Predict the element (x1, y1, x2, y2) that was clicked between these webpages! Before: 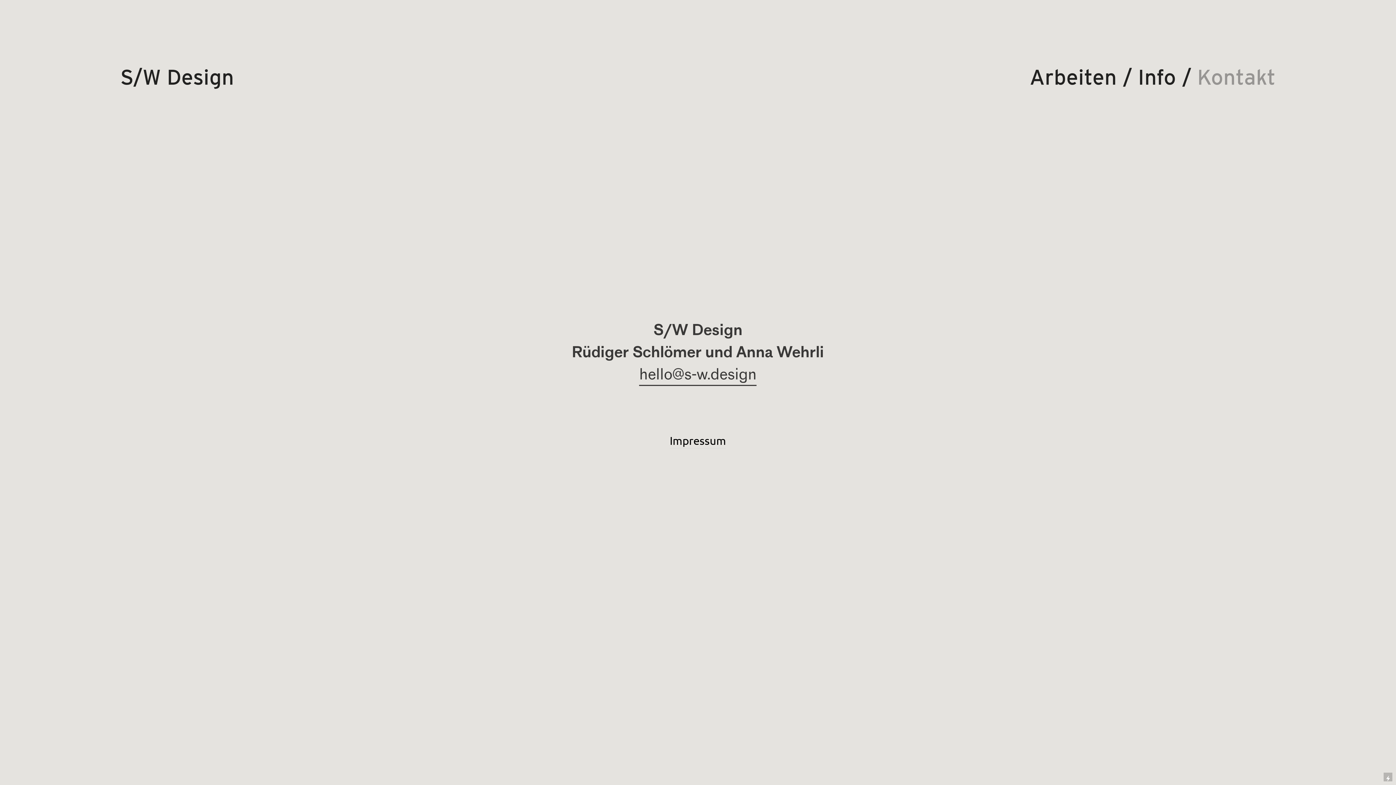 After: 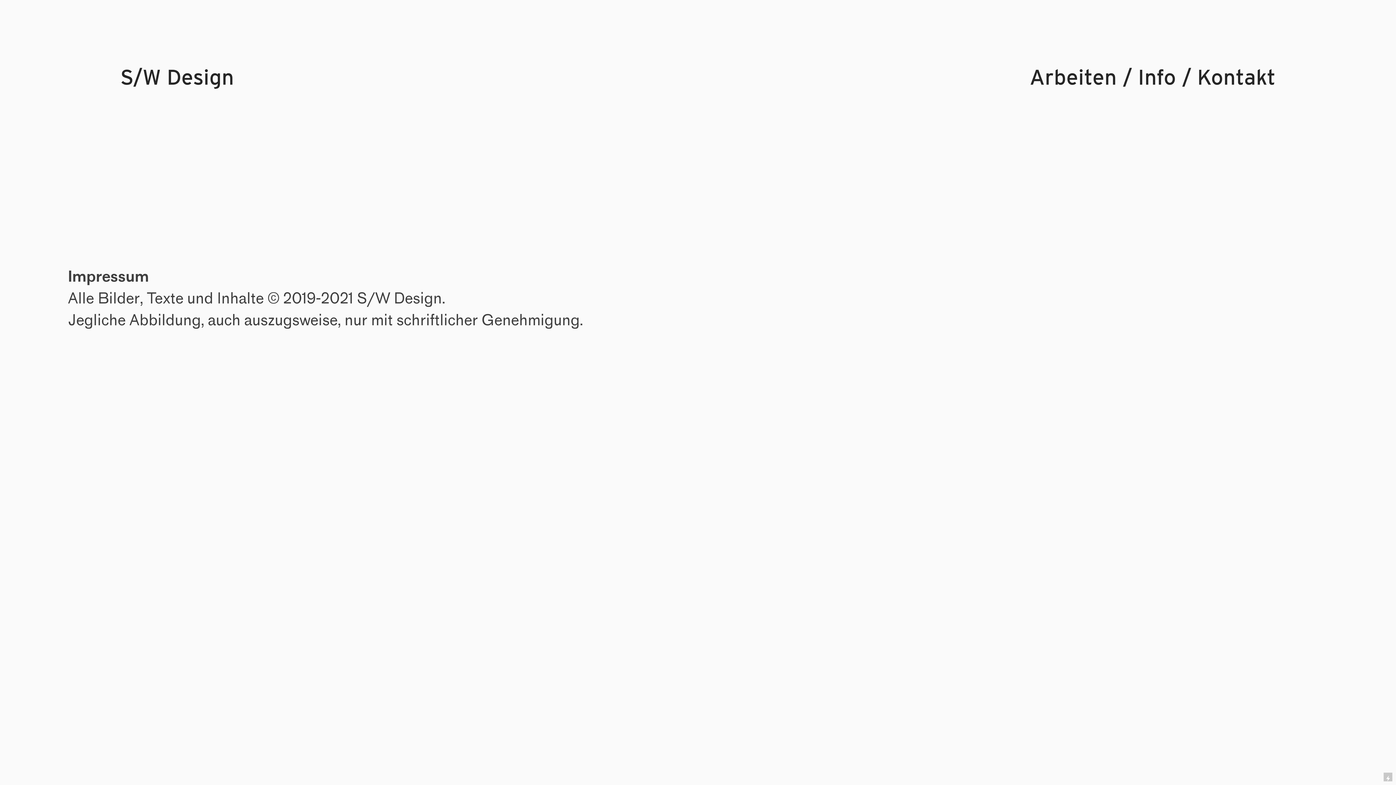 Action: label: Impressum bbox: (669, 434, 726, 448)